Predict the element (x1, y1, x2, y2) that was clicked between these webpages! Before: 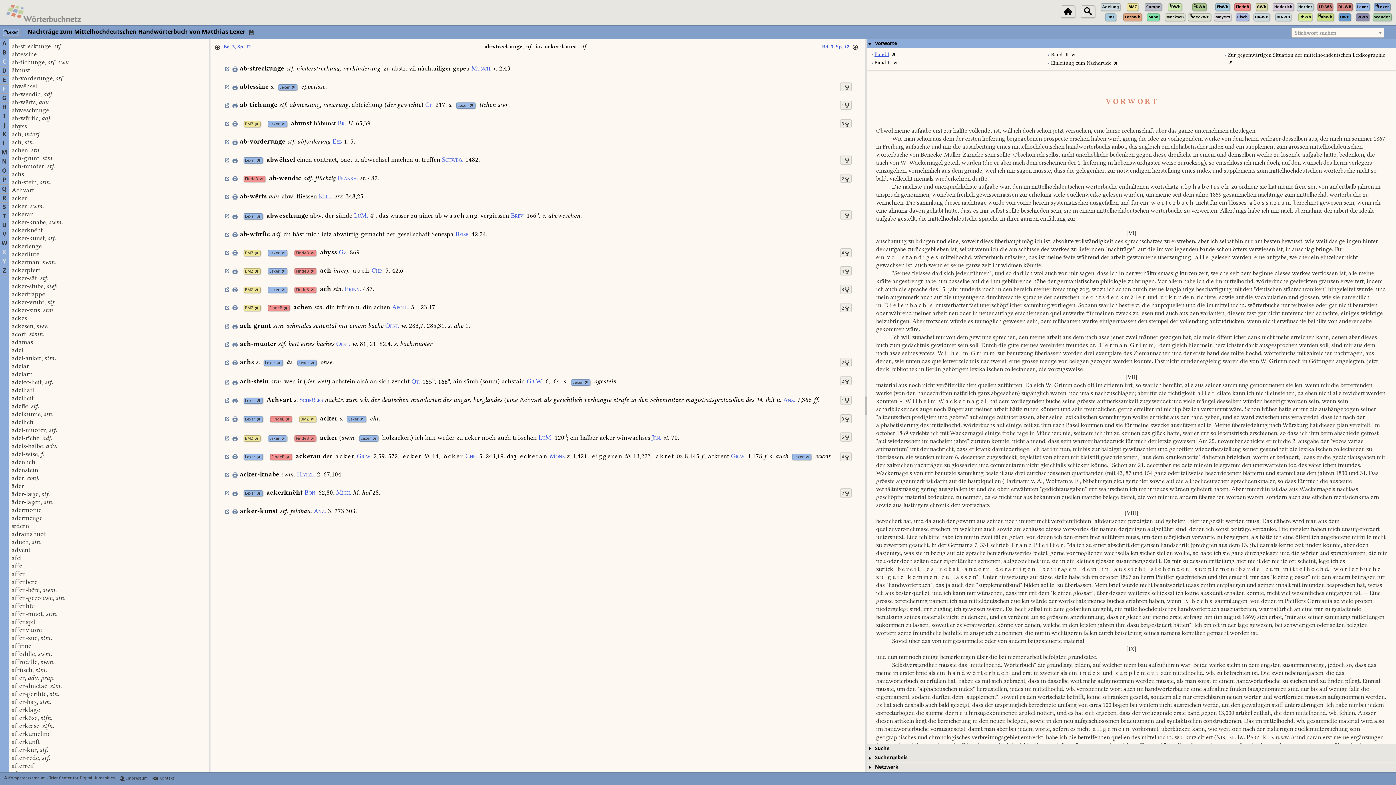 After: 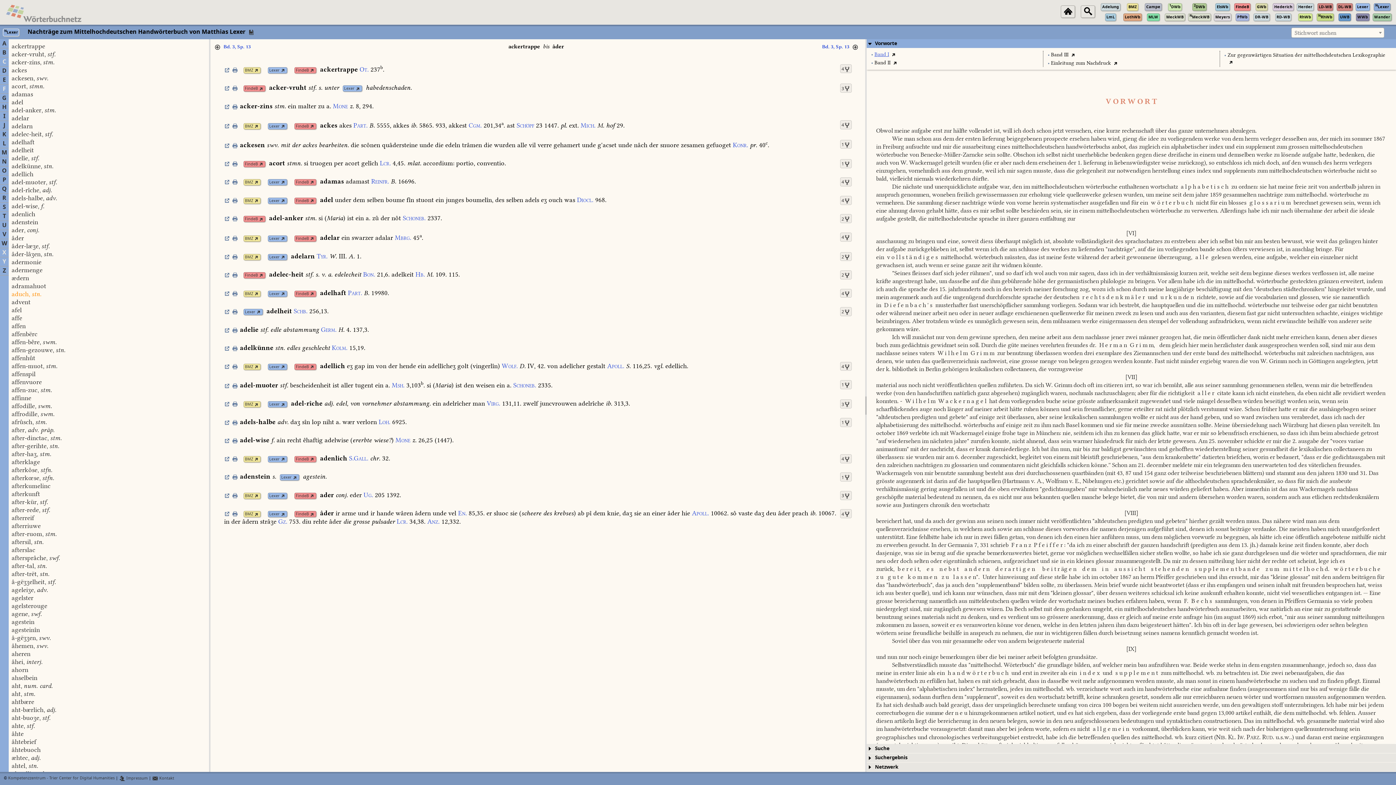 Action: label: ackertrappe bbox: (11, 291, 45, 297)